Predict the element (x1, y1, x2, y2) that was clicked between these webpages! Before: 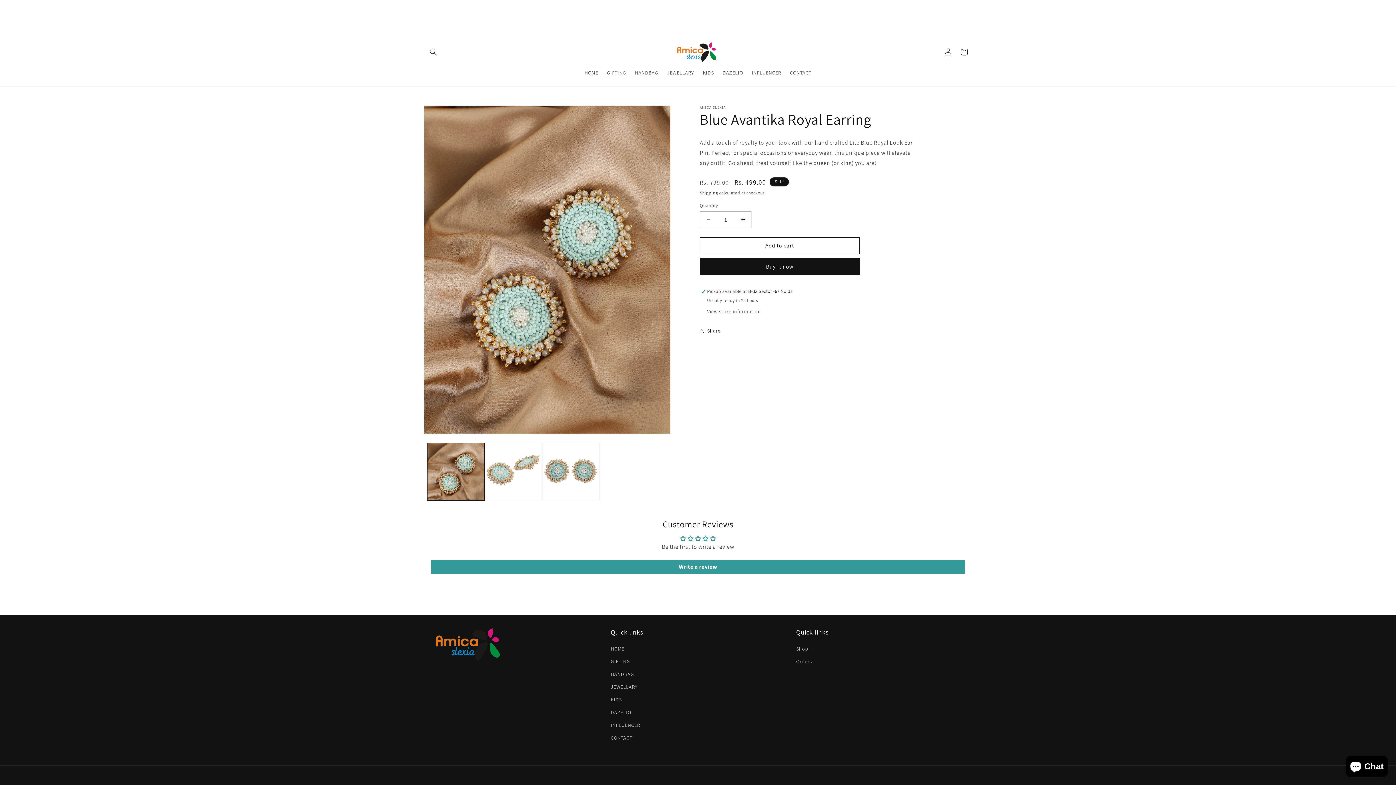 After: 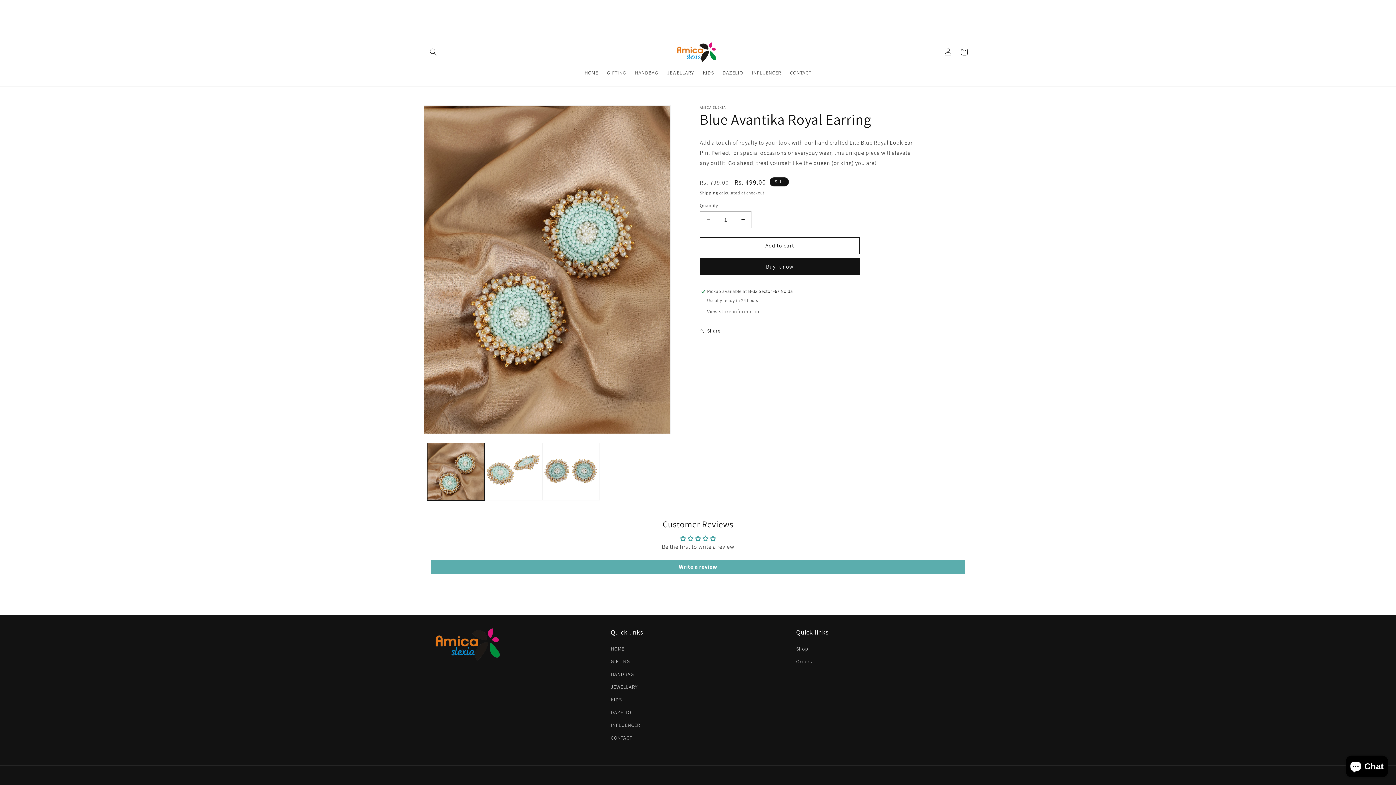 Action: bbox: (431, 560, 965, 574) label: Write a review